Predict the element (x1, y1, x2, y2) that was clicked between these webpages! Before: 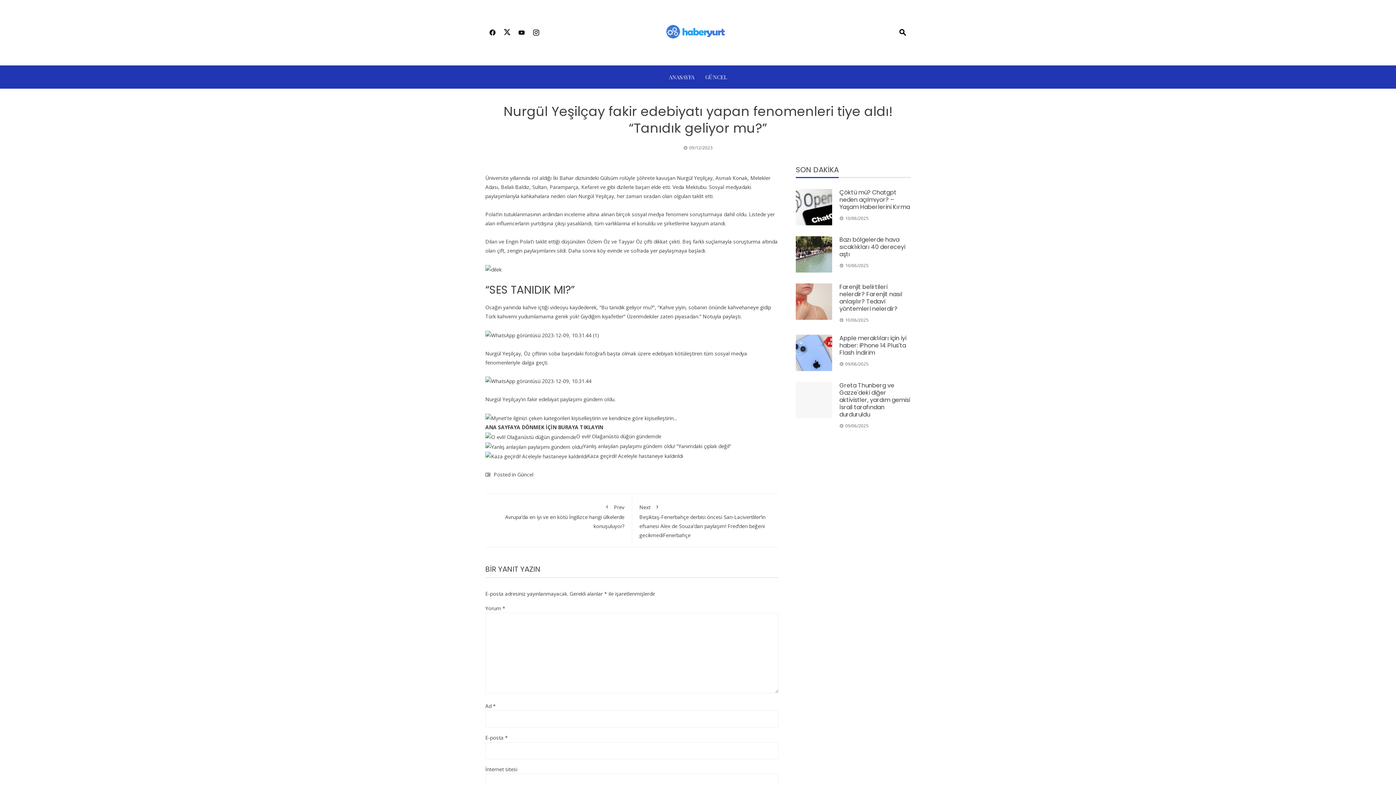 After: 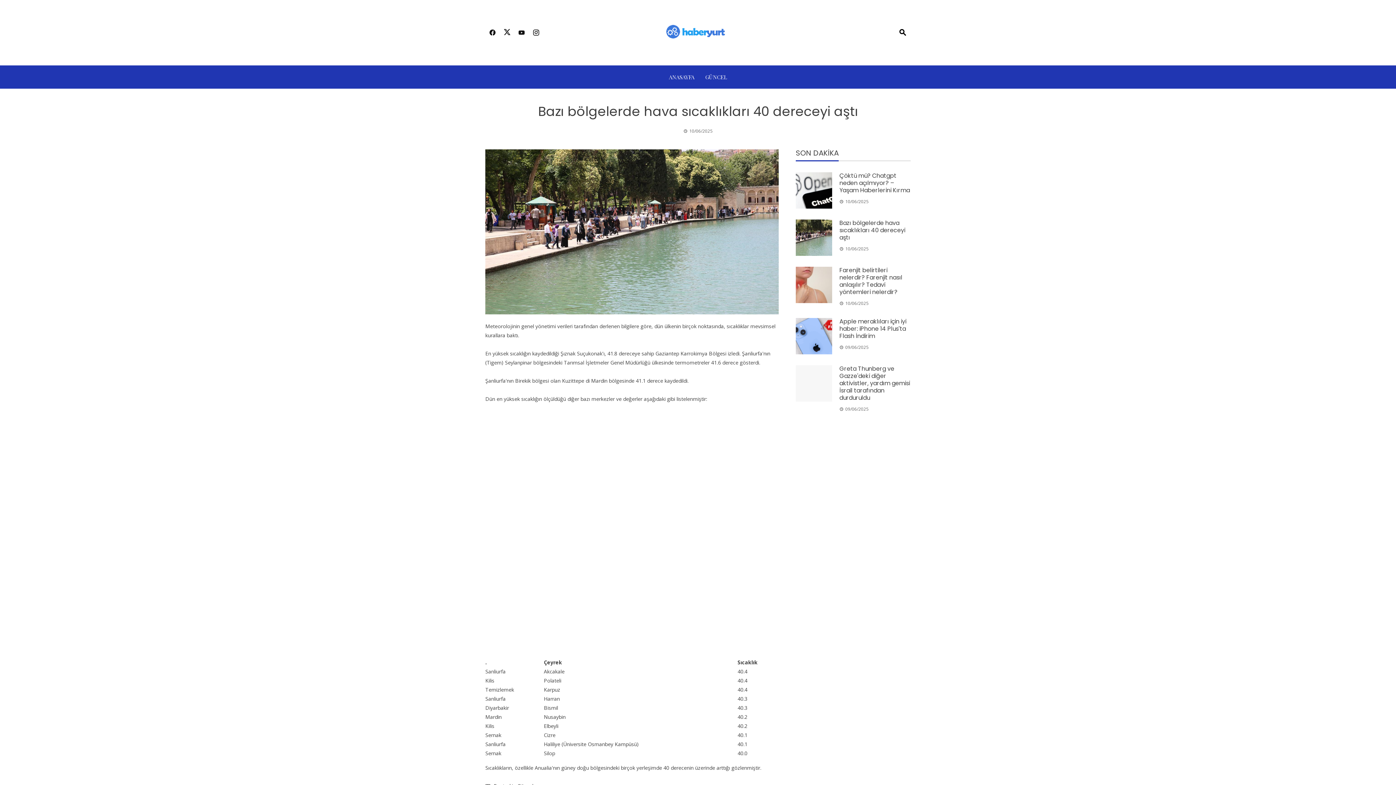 Action: bbox: (796, 236, 832, 272)